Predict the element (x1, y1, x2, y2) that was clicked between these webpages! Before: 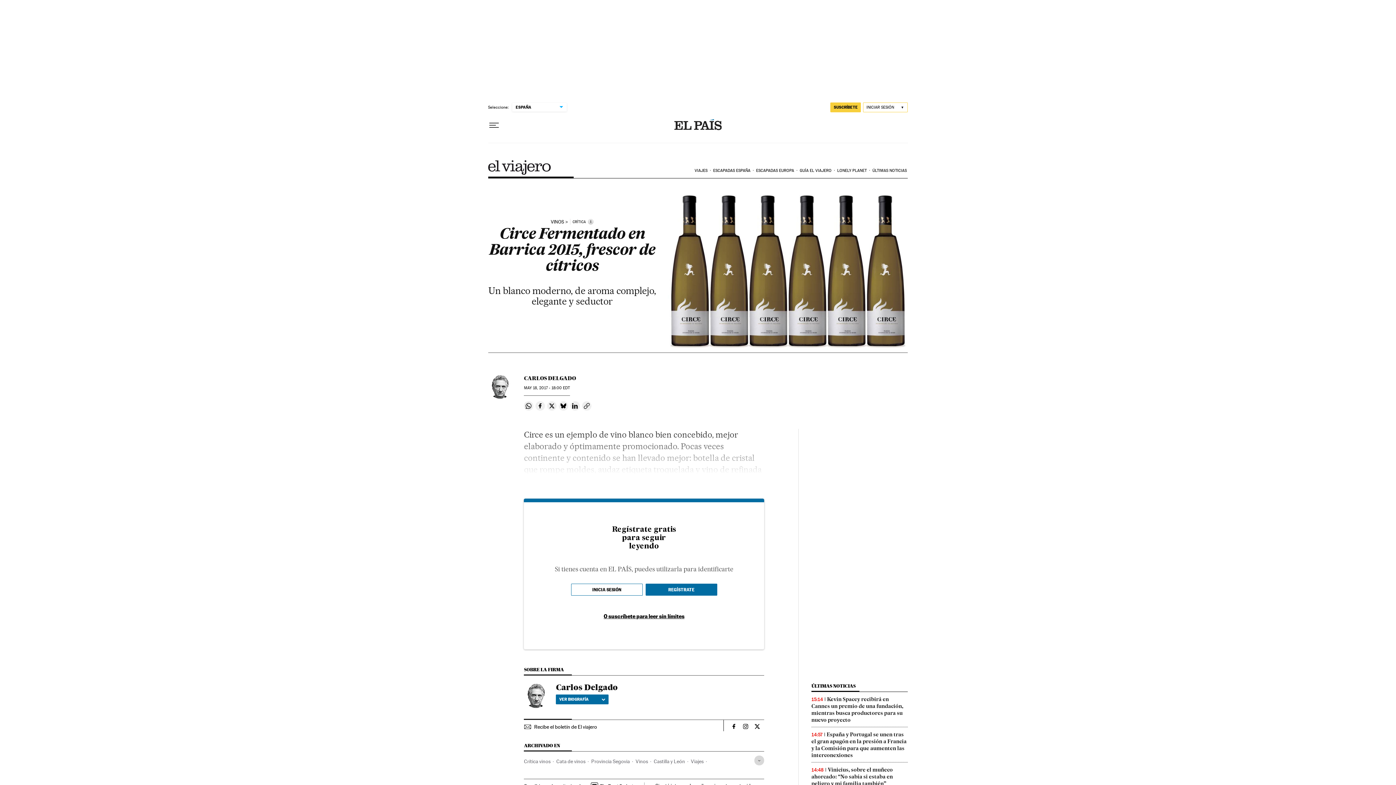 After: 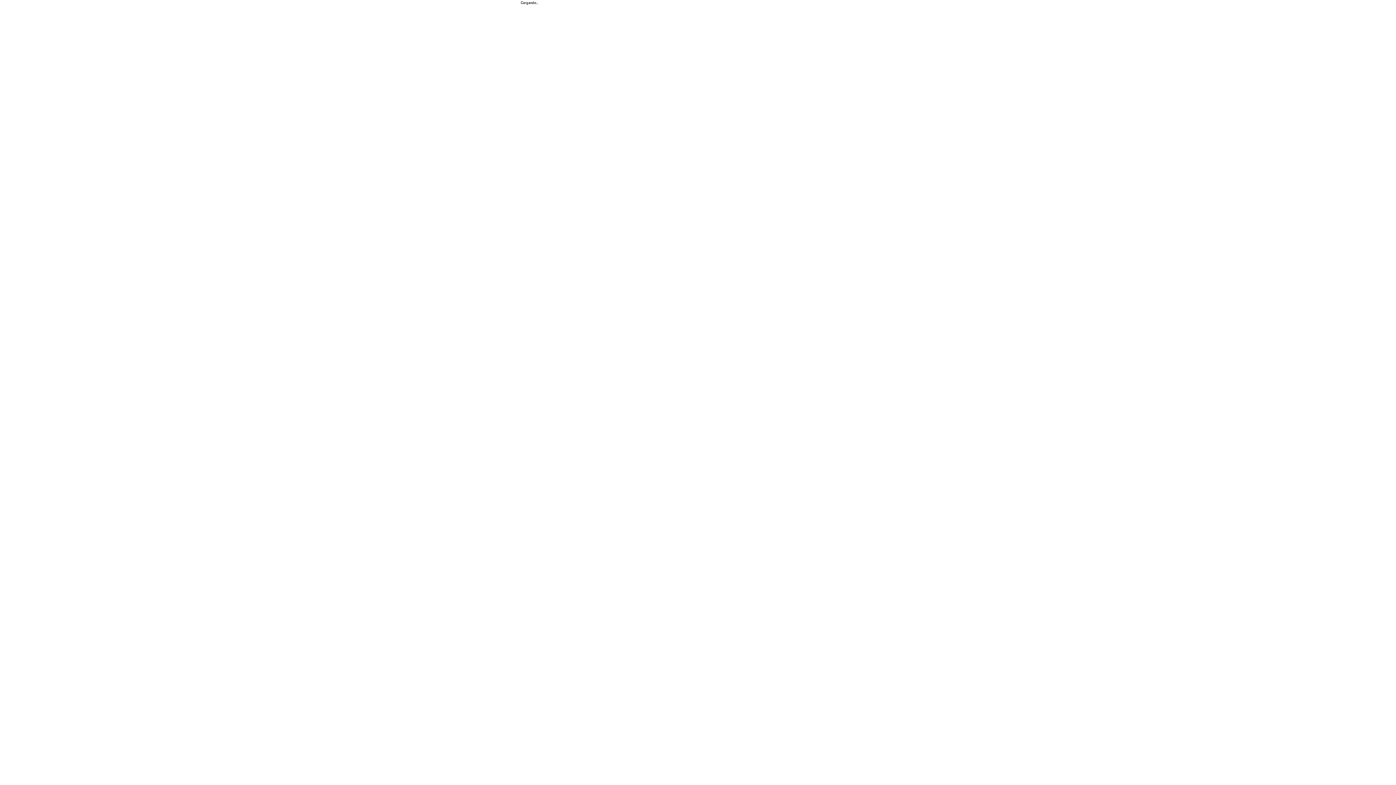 Action: bbox: (645, 584, 717, 596) label: REGÍSTRATE